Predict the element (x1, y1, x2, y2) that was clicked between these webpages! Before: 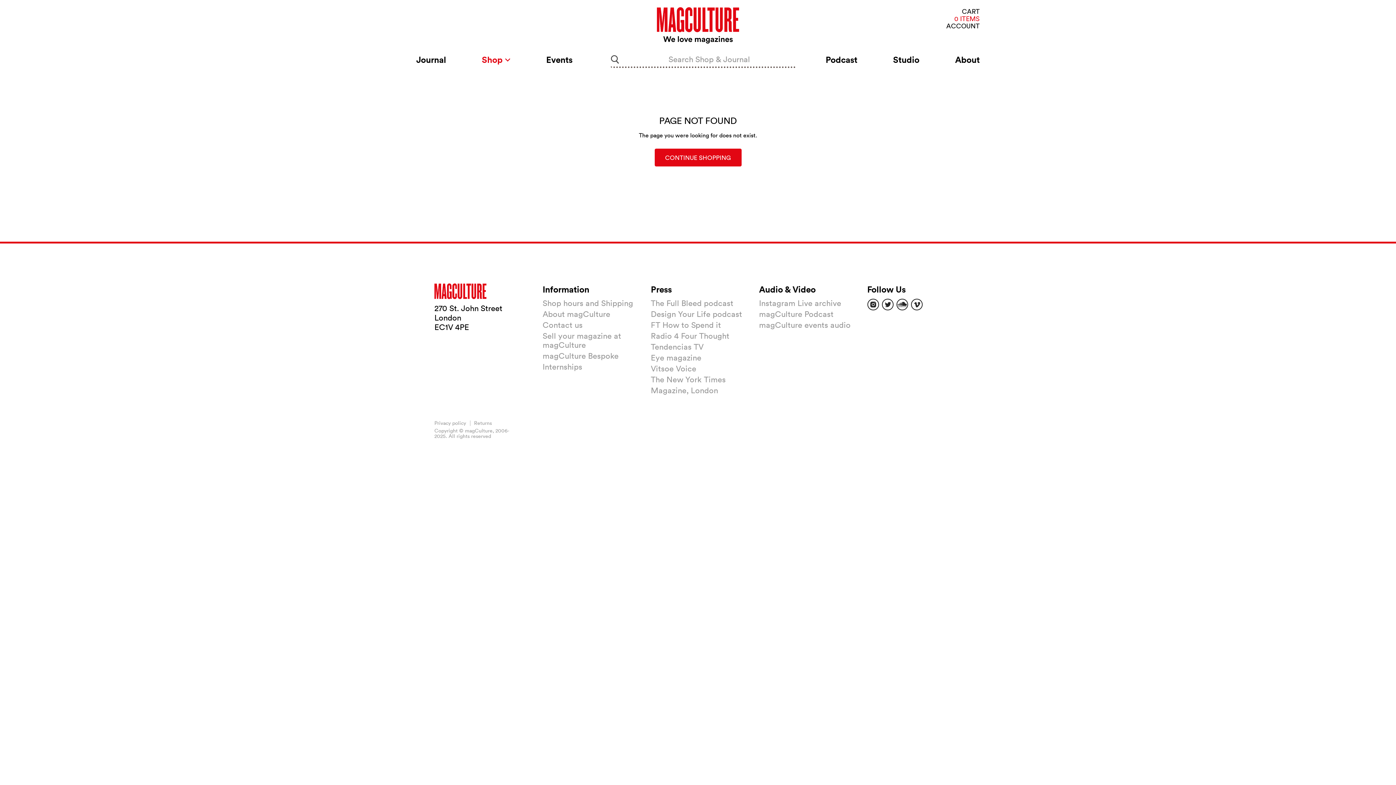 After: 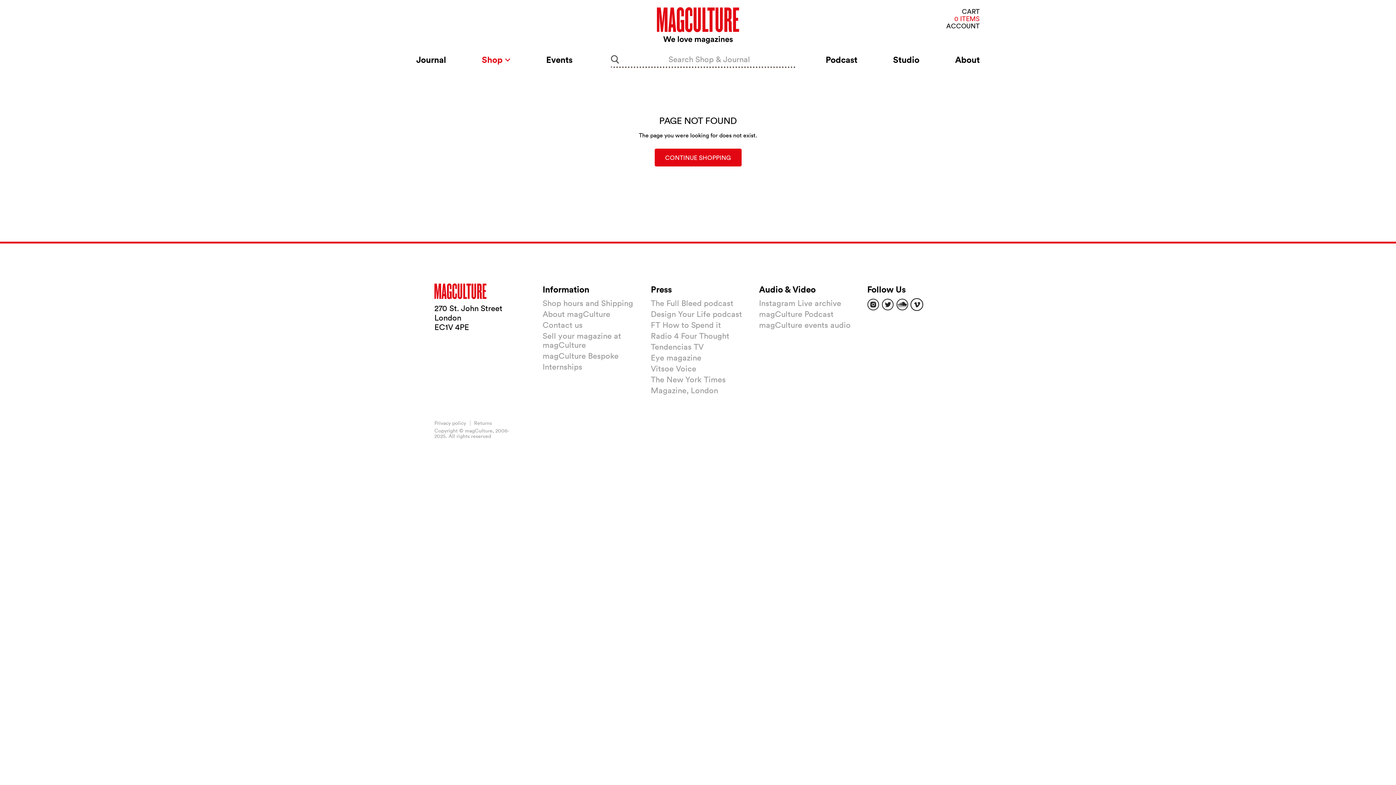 Action: bbox: (911, 298, 922, 310) label: Find us on Vimeo